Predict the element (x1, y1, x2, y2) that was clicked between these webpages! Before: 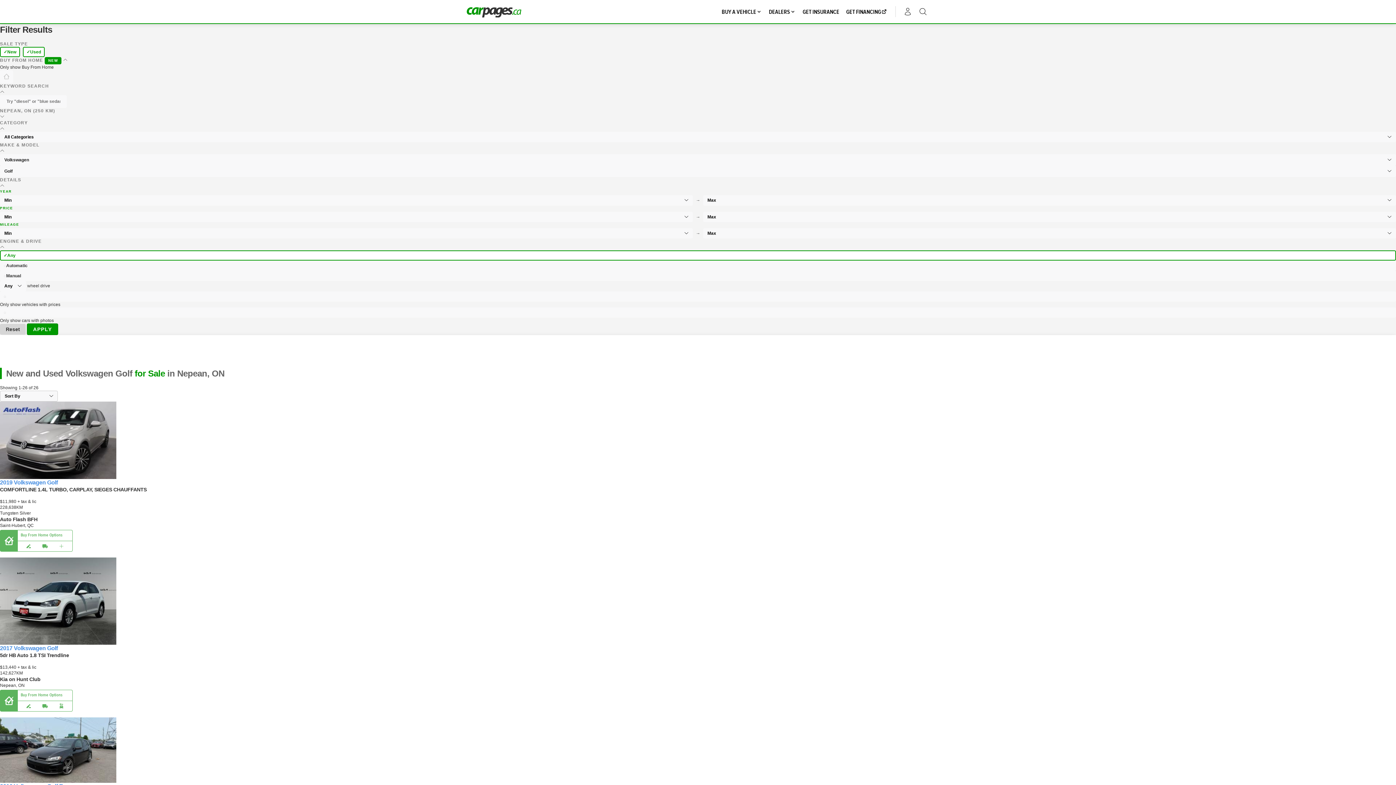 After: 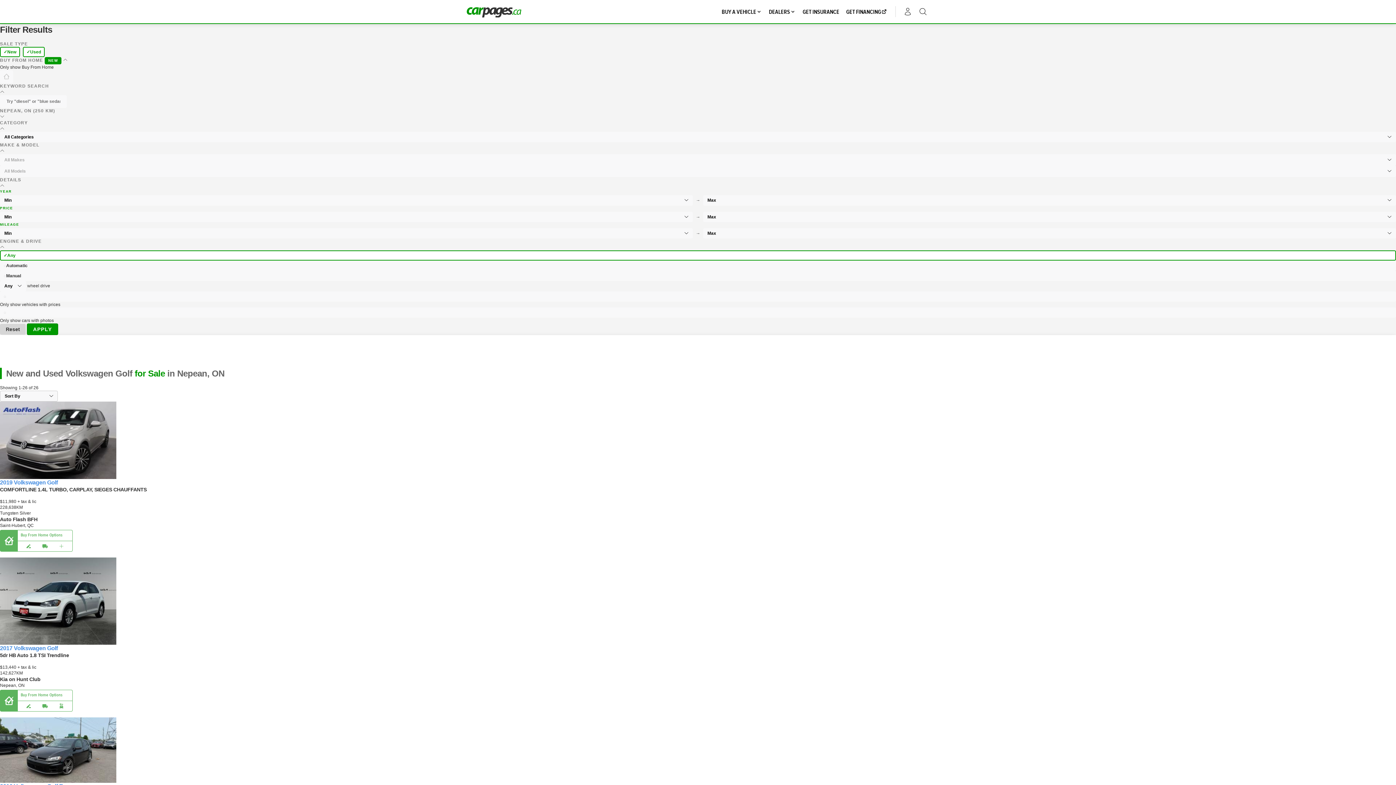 Action: bbox: (0, 323, 25, 334) label: Reset